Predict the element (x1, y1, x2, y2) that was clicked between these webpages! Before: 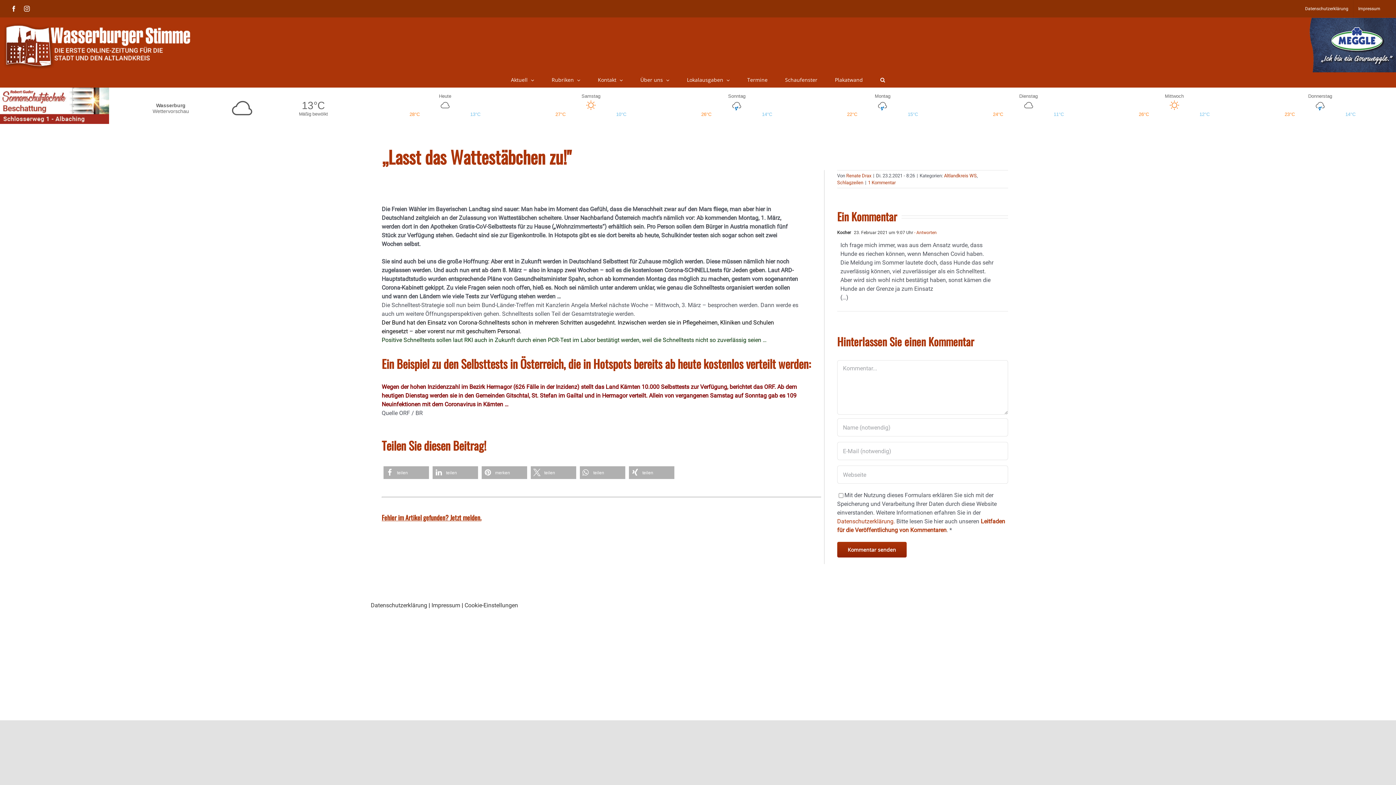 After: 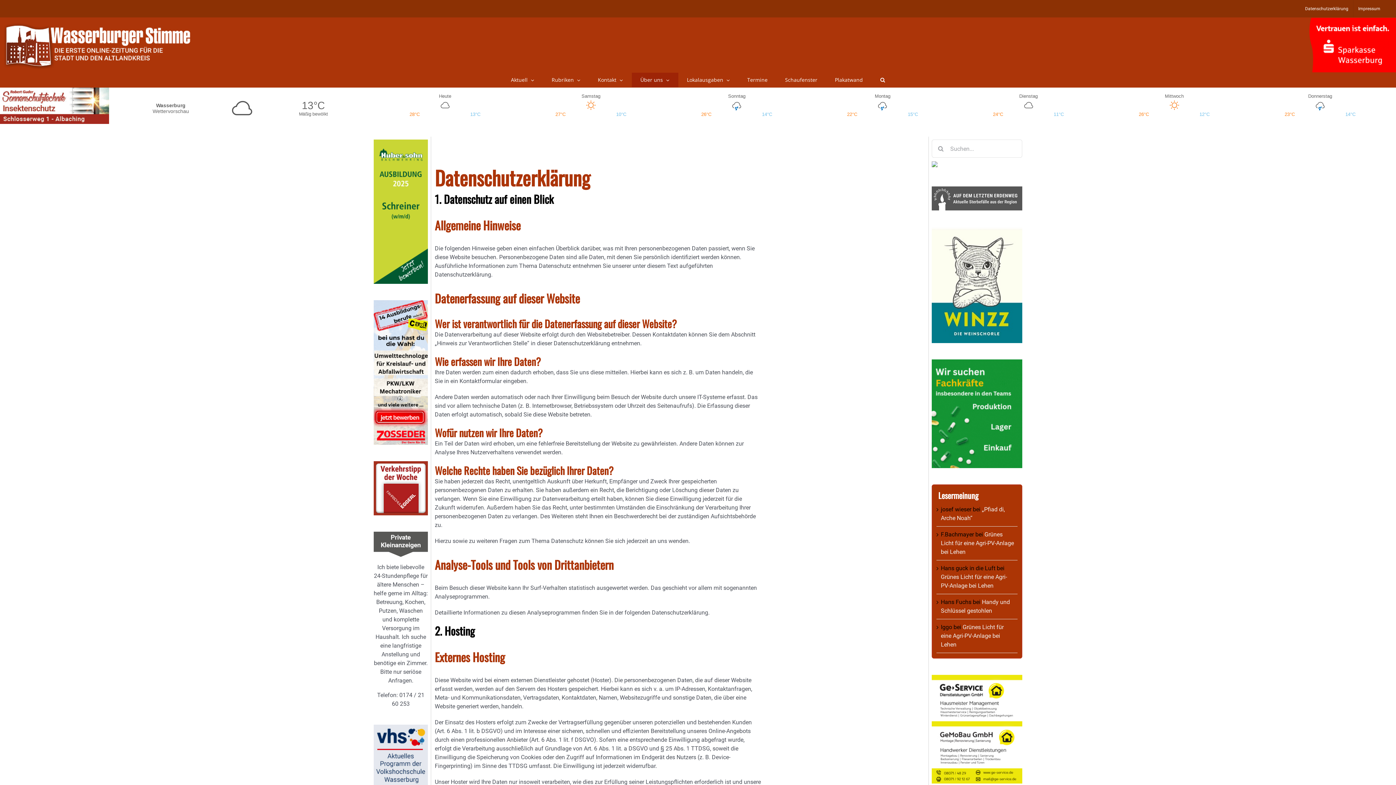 Action: label: Datenschutzerklärung bbox: (1300, 0, 1353, 17)